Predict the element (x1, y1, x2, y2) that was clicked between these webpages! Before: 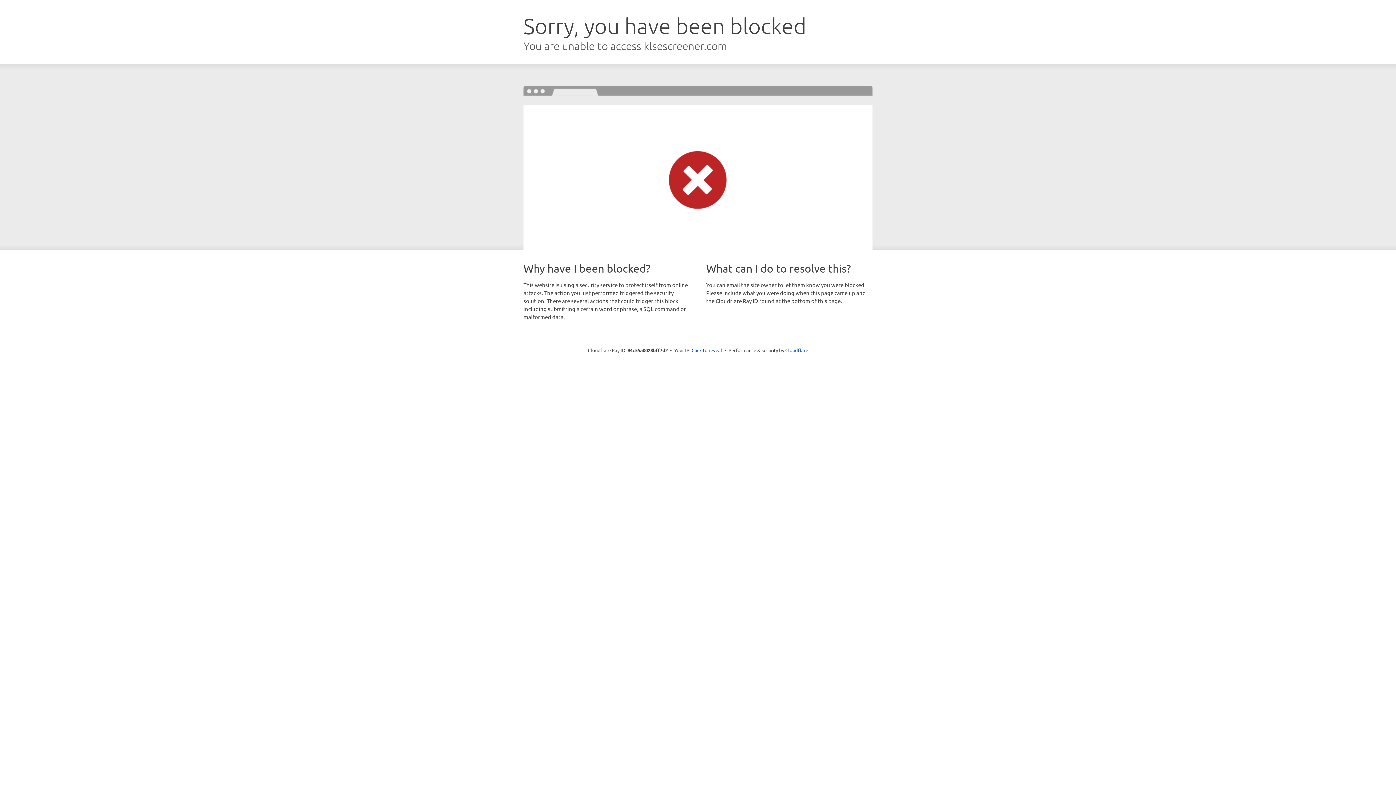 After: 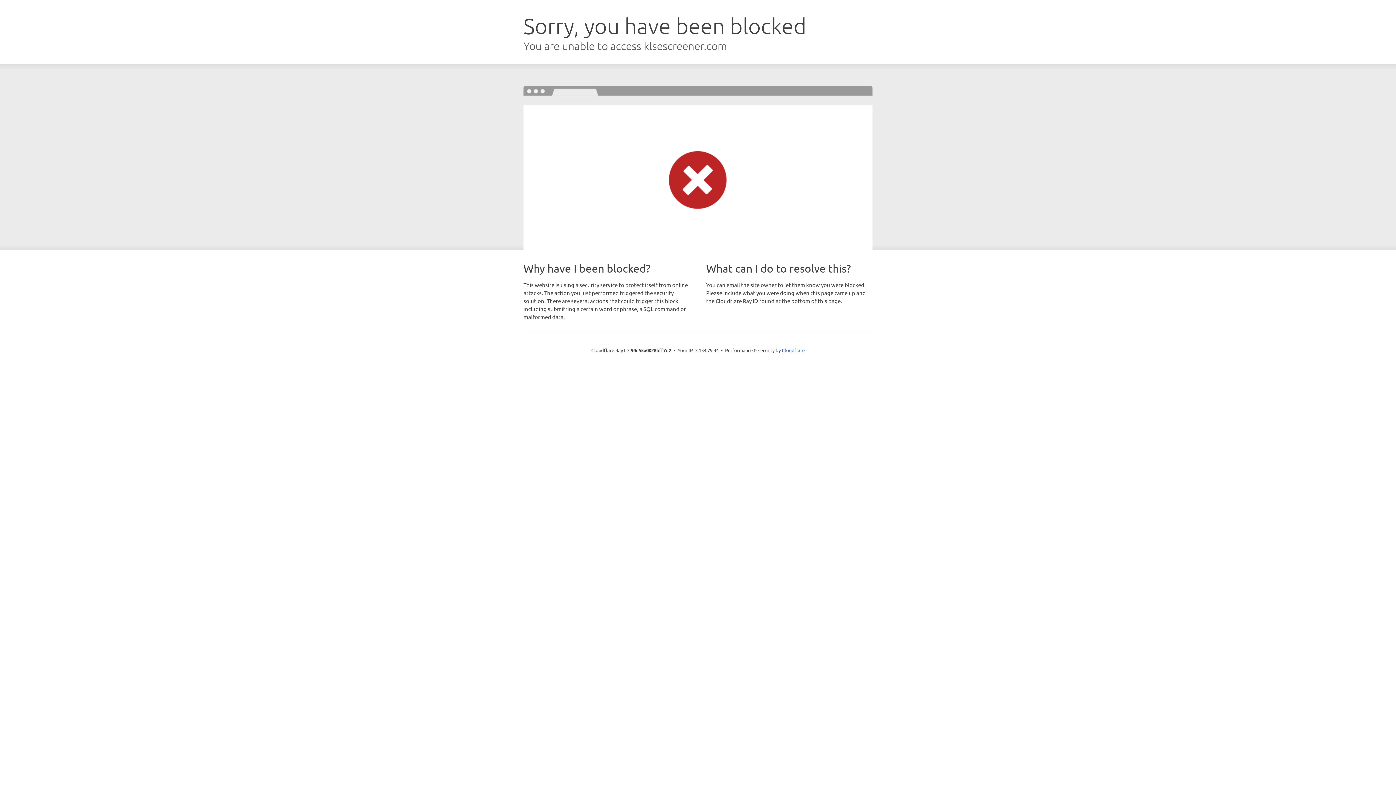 Action: label: Click to reveal bbox: (691, 346, 722, 353)